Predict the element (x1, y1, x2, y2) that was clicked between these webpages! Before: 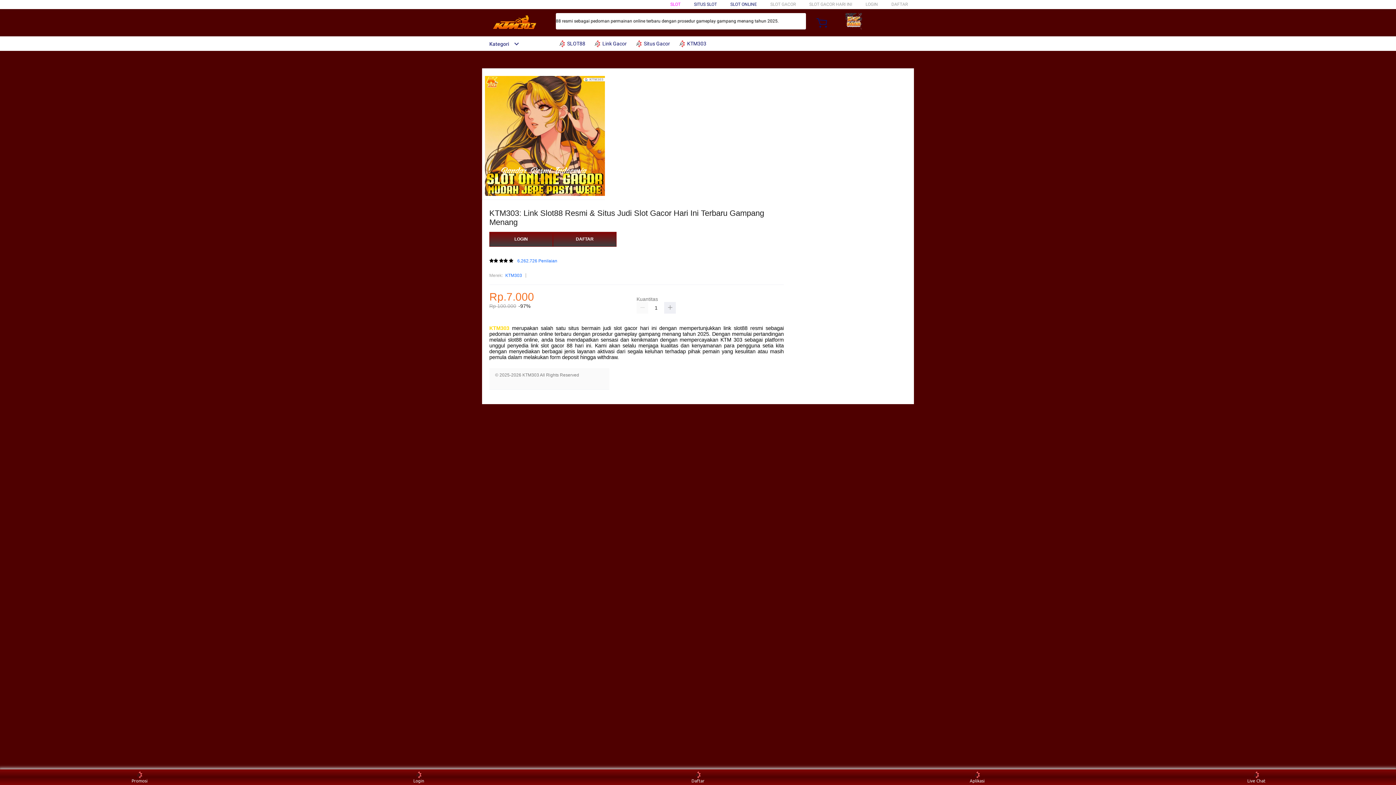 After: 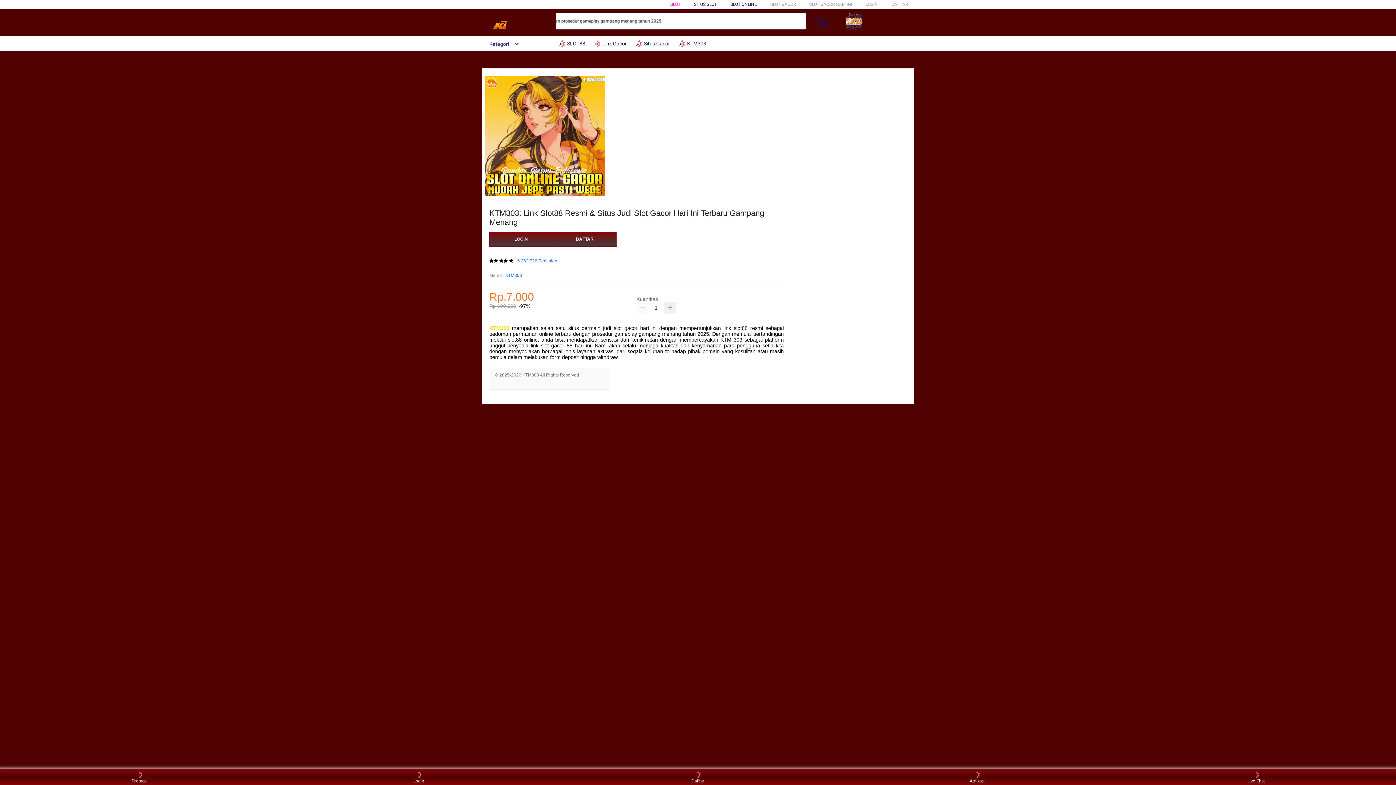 Action: label: 6.262.726 Penilaian bbox: (517, 259, 557, 263)